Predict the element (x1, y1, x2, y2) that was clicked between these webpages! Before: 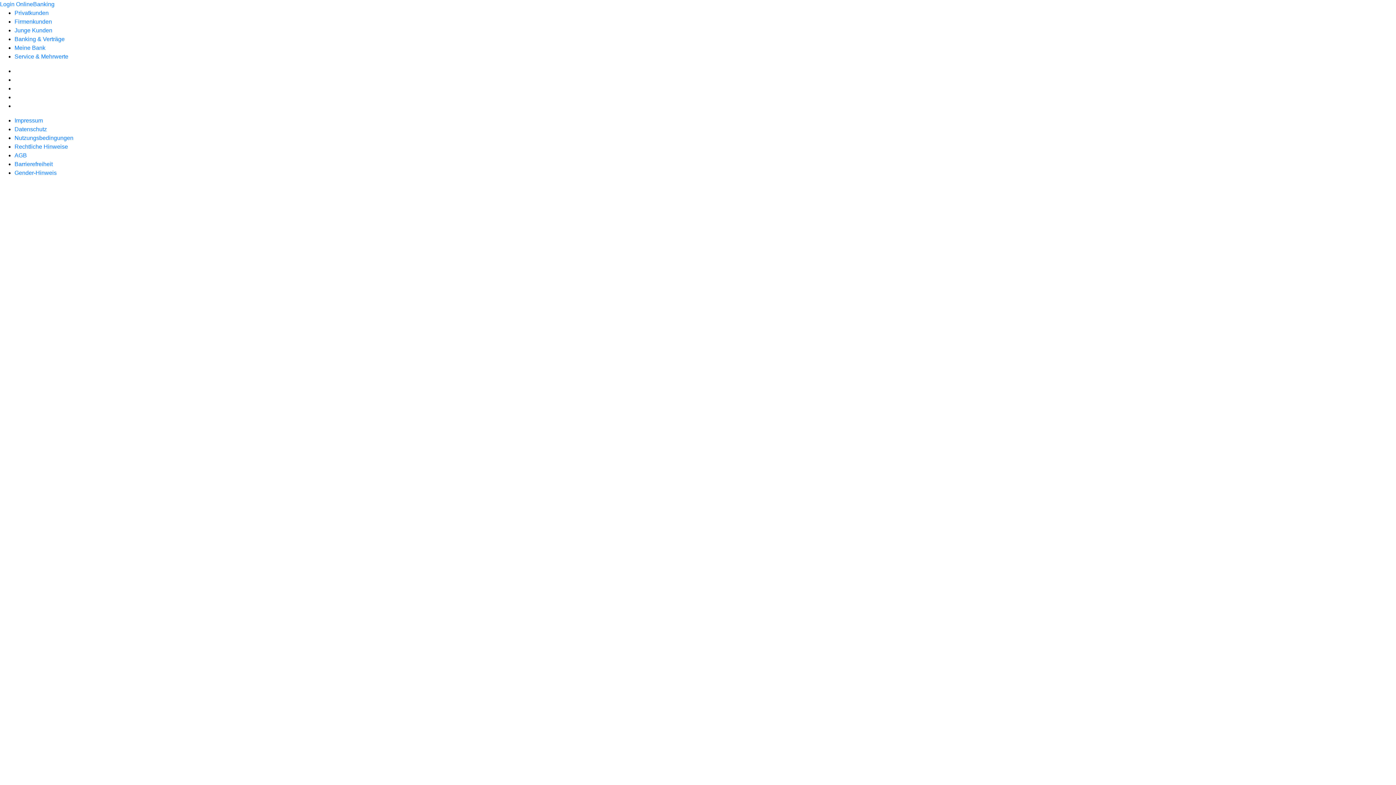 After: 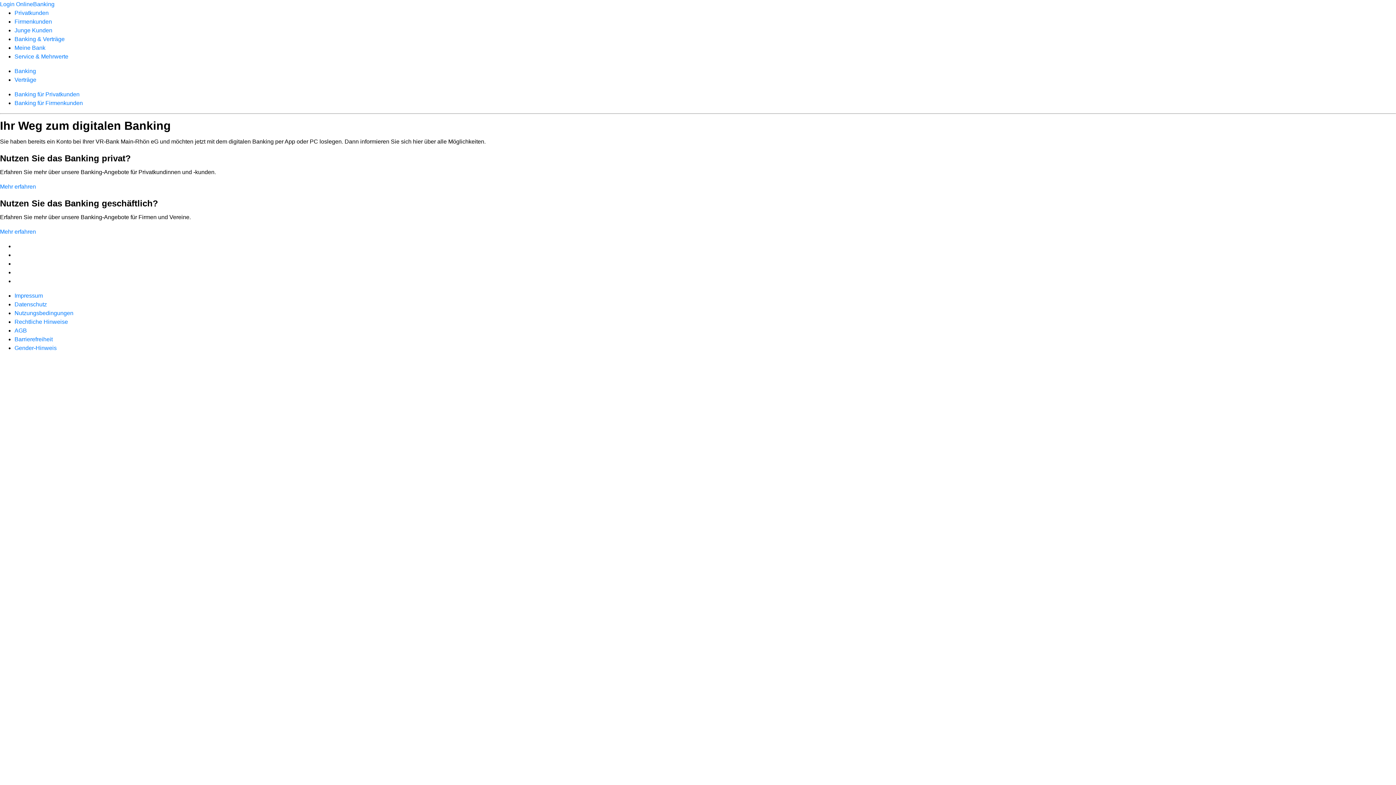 Action: bbox: (14, 36, 64, 42) label: Banking & Verträge